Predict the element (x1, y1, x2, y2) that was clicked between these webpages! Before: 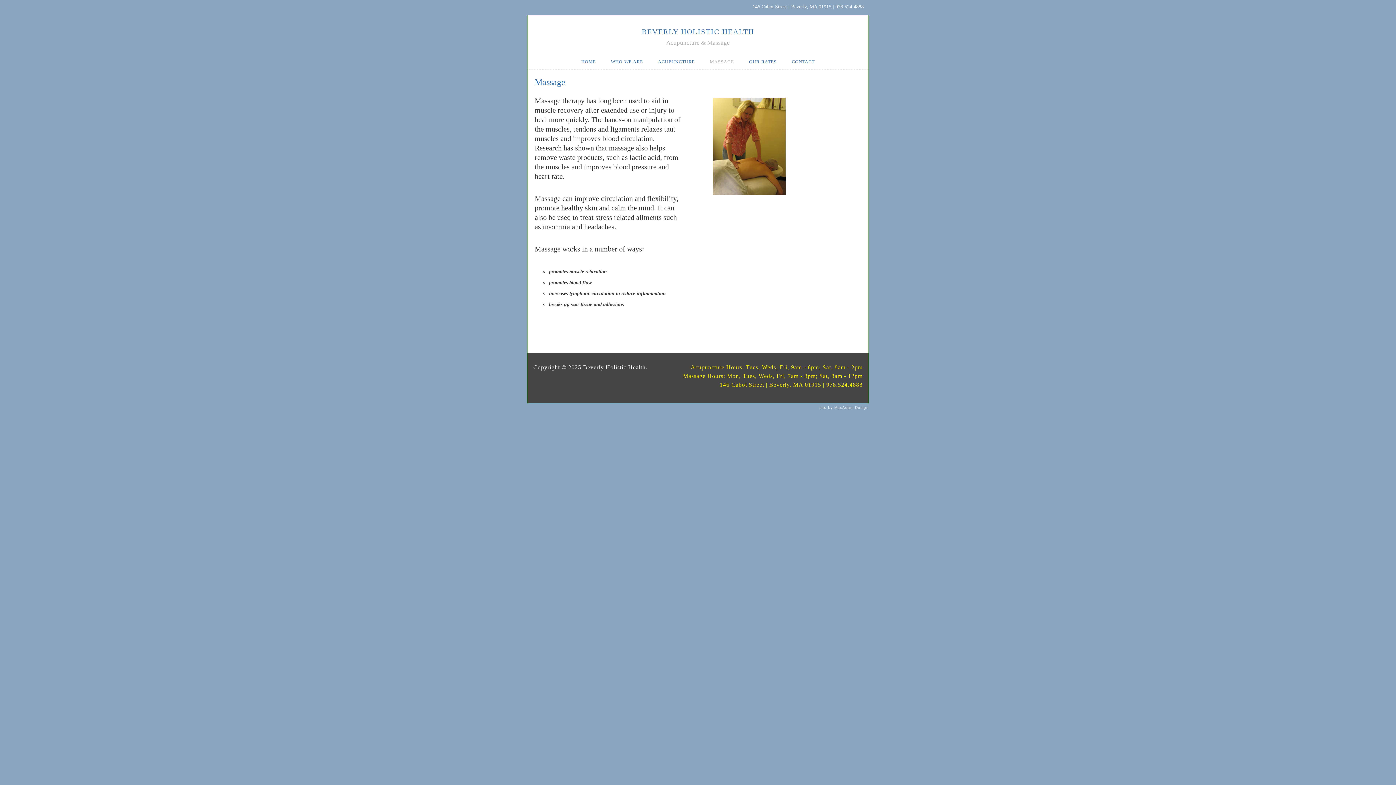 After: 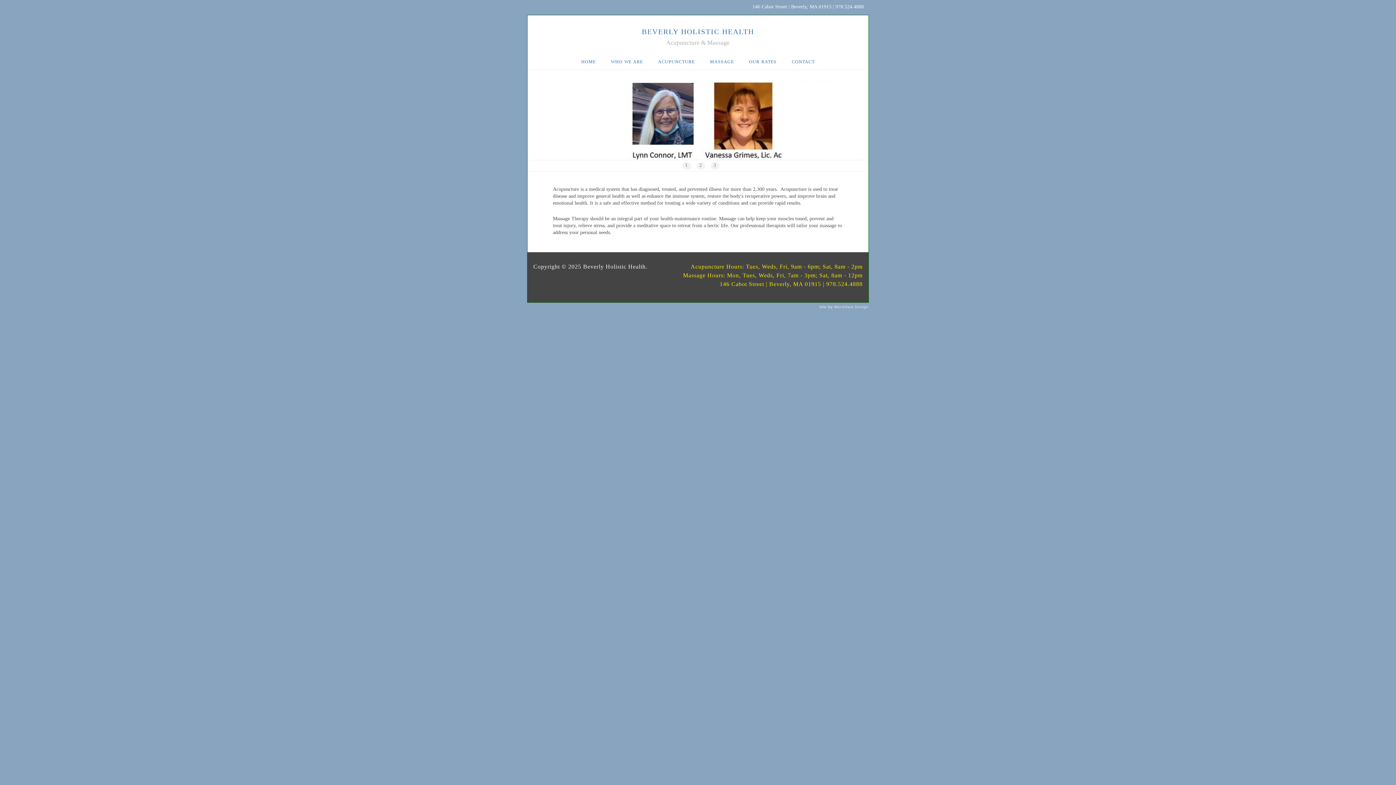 Action: label: HOME bbox: (573, 53, 603, 69)